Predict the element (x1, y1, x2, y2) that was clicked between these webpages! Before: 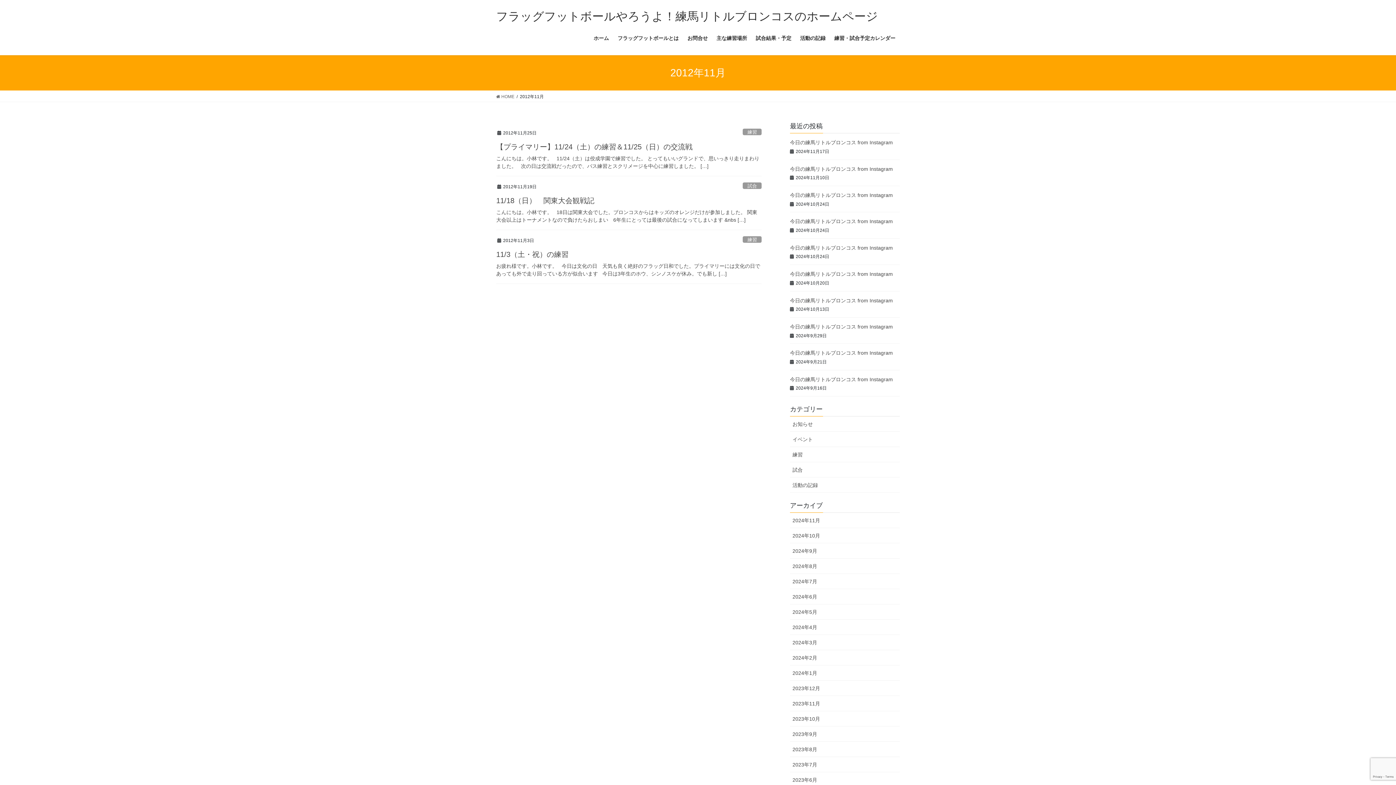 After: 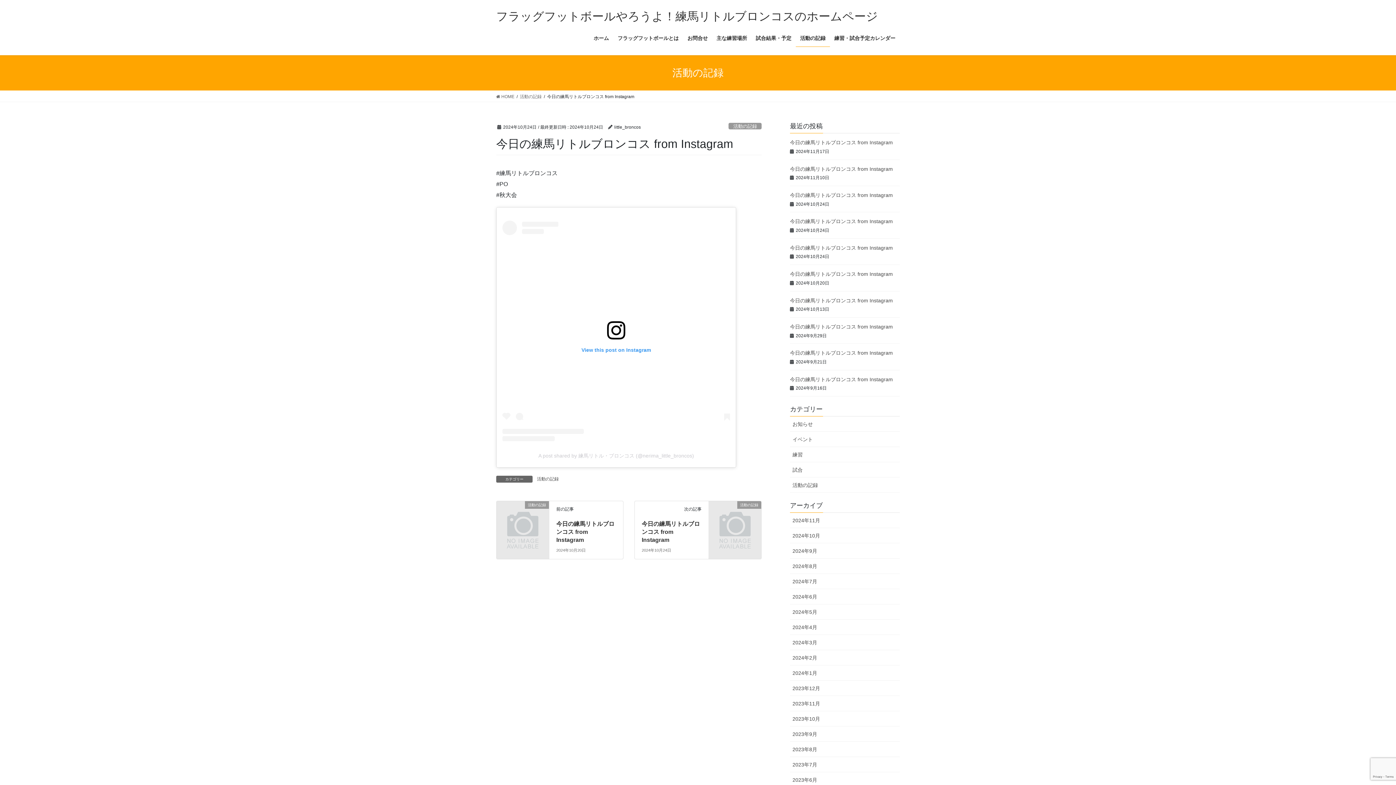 Action: bbox: (790, 245, 893, 250) label: 今日の練馬リトルブロンコス from Instagram